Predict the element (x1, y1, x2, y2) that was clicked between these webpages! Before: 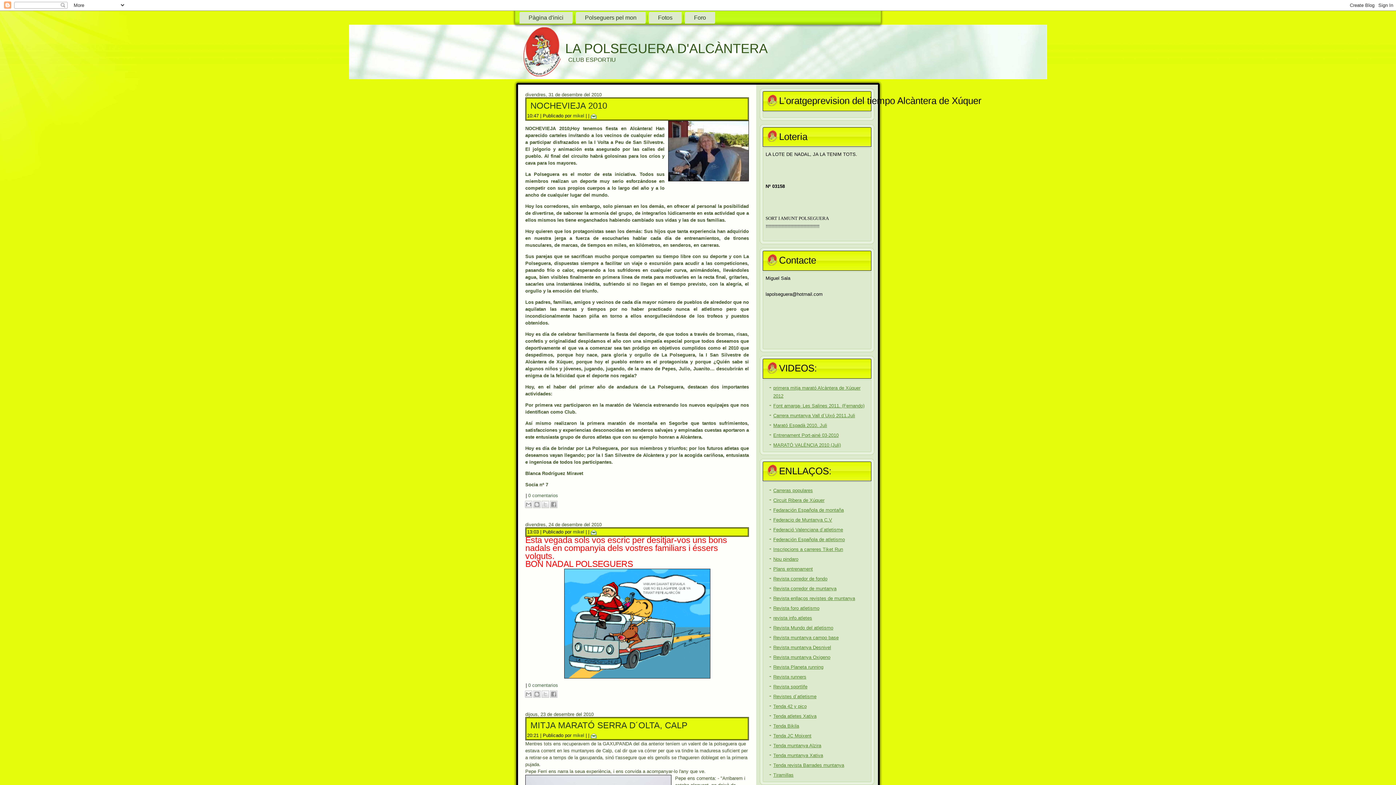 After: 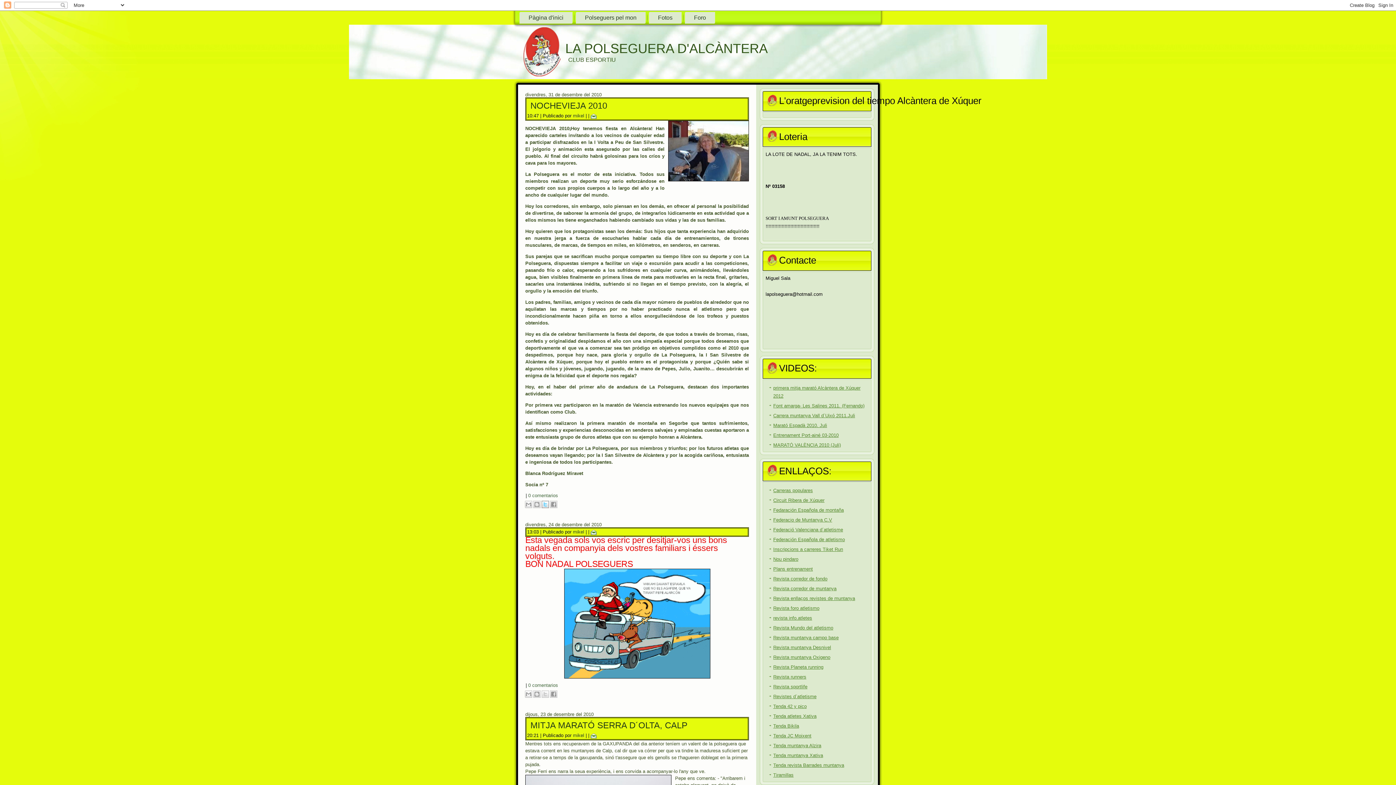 Action: bbox: (541, 501, 549, 508) label: Comparteix a X